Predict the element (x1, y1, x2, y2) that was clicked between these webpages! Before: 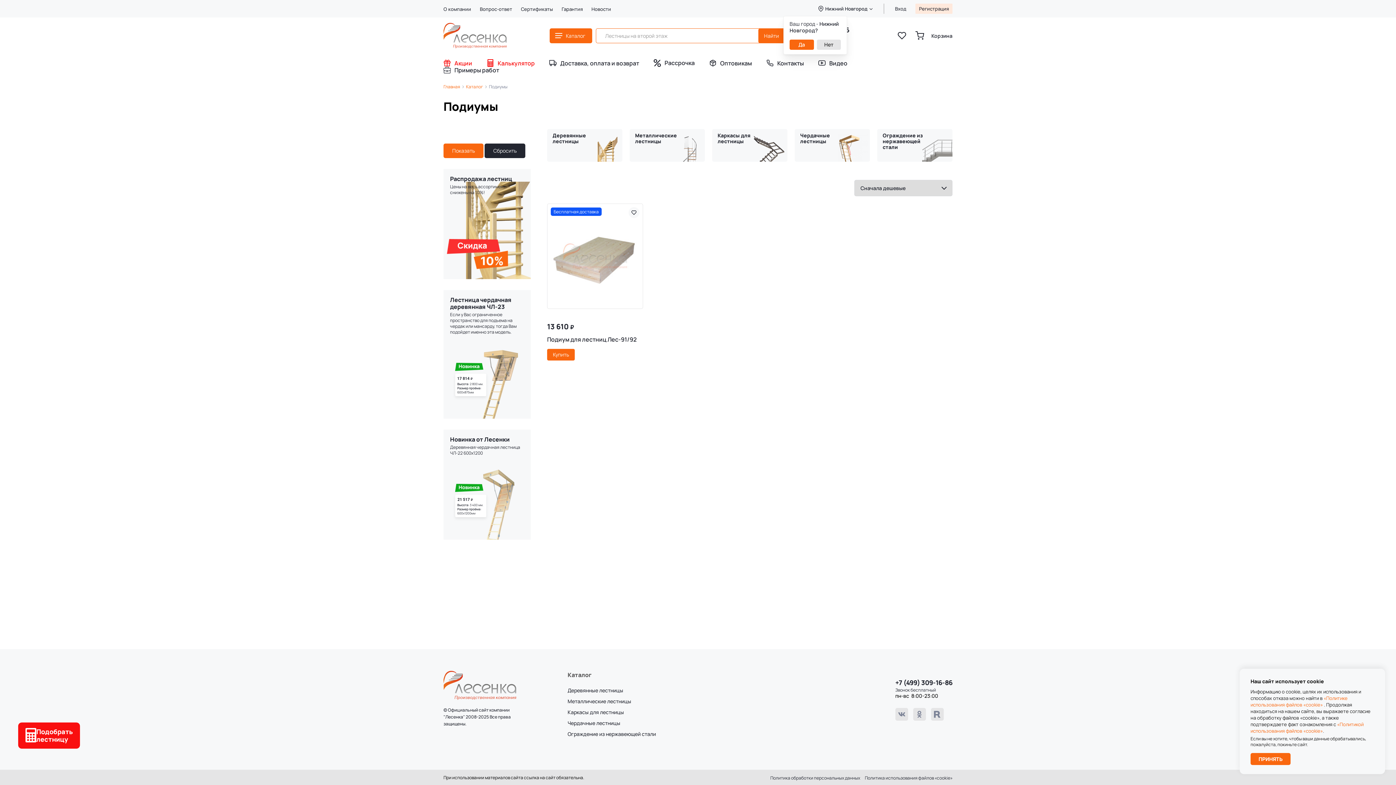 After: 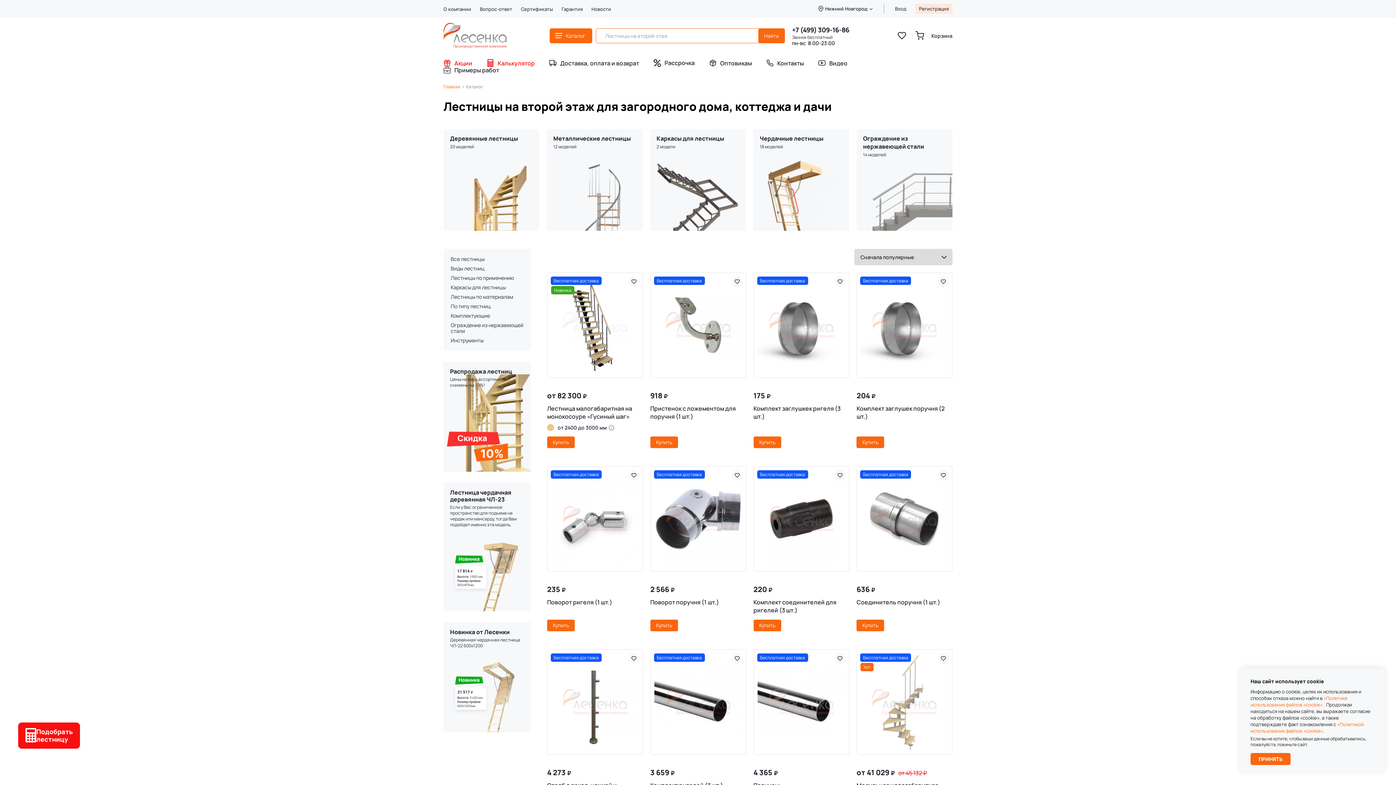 Action: bbox: (466, 84, 483, 89) label: Каталог